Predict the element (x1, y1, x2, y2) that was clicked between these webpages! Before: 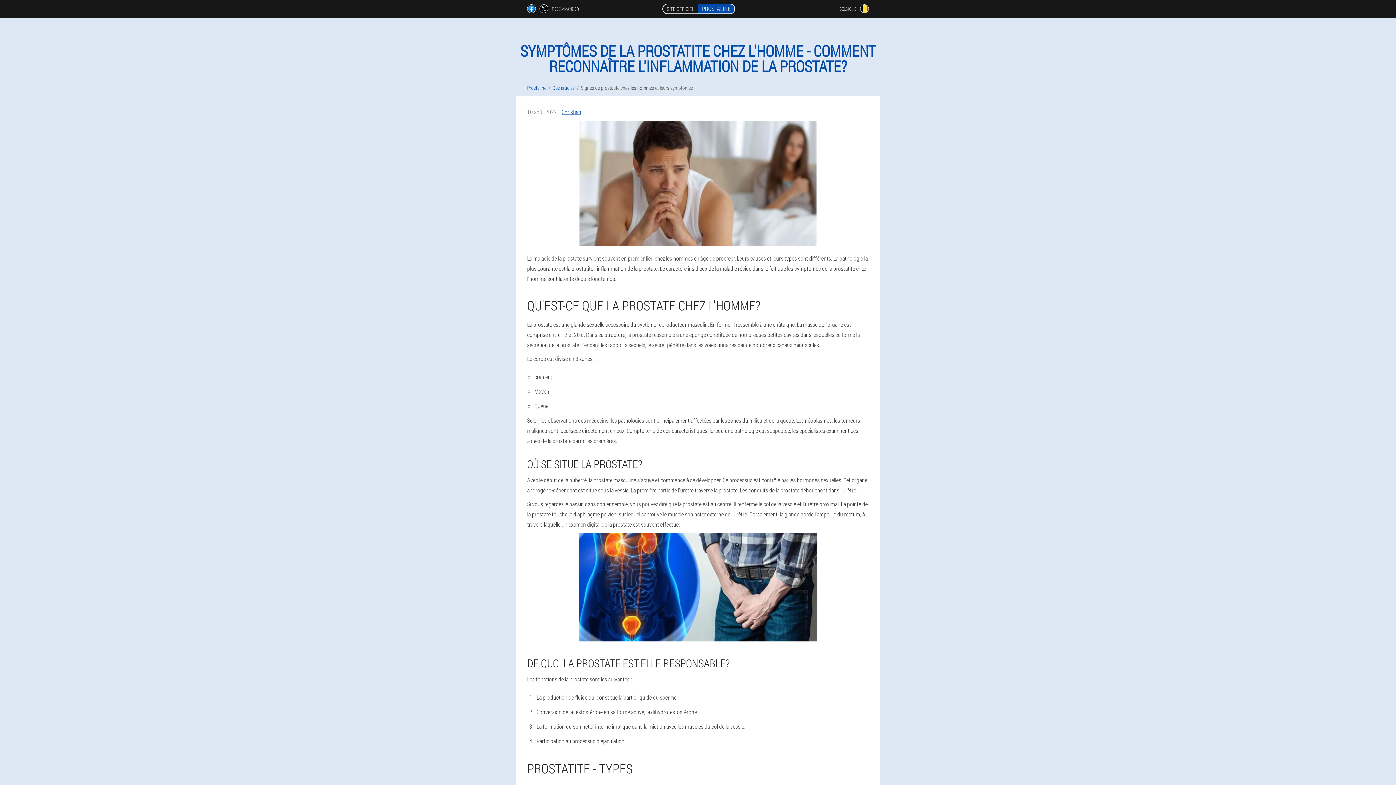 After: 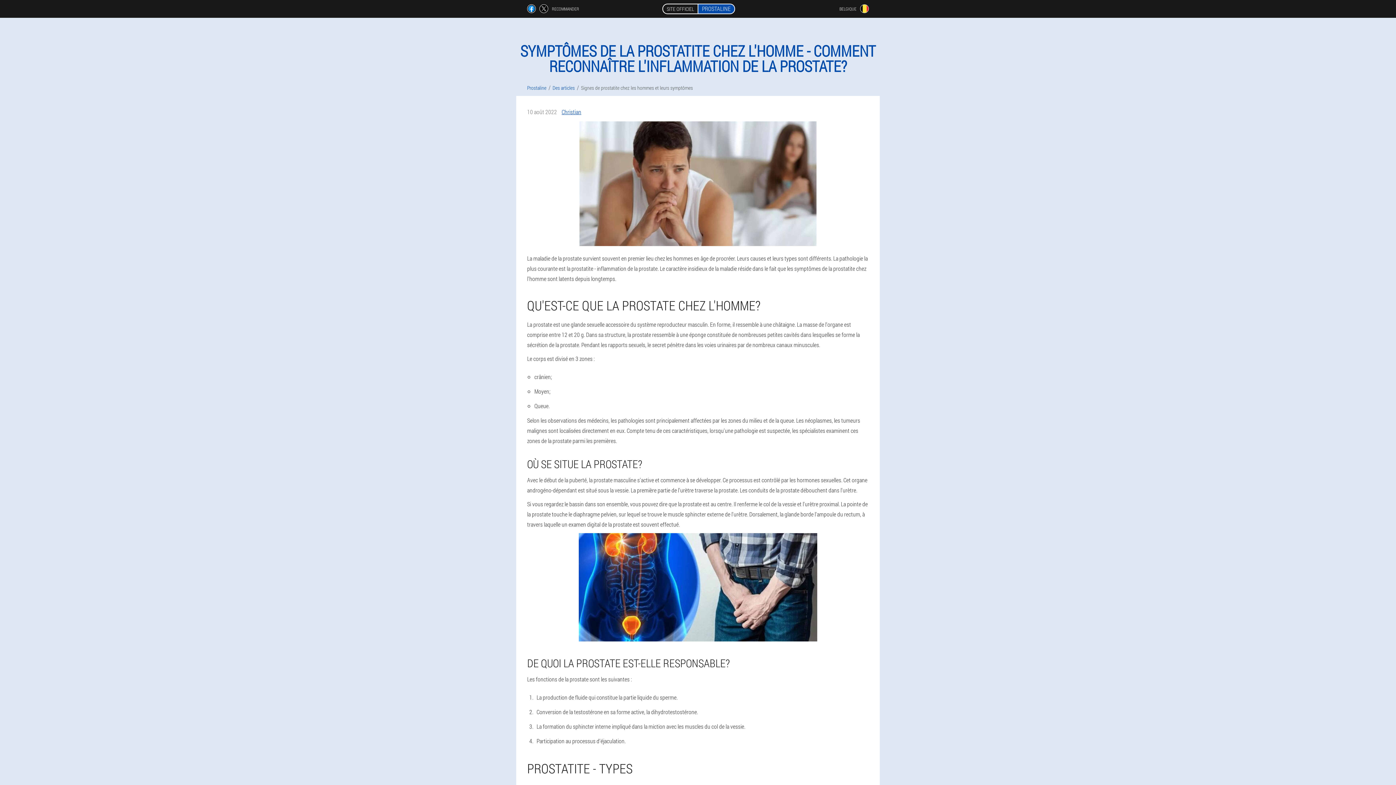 Action: bbox: (527, 4, 536, 13)